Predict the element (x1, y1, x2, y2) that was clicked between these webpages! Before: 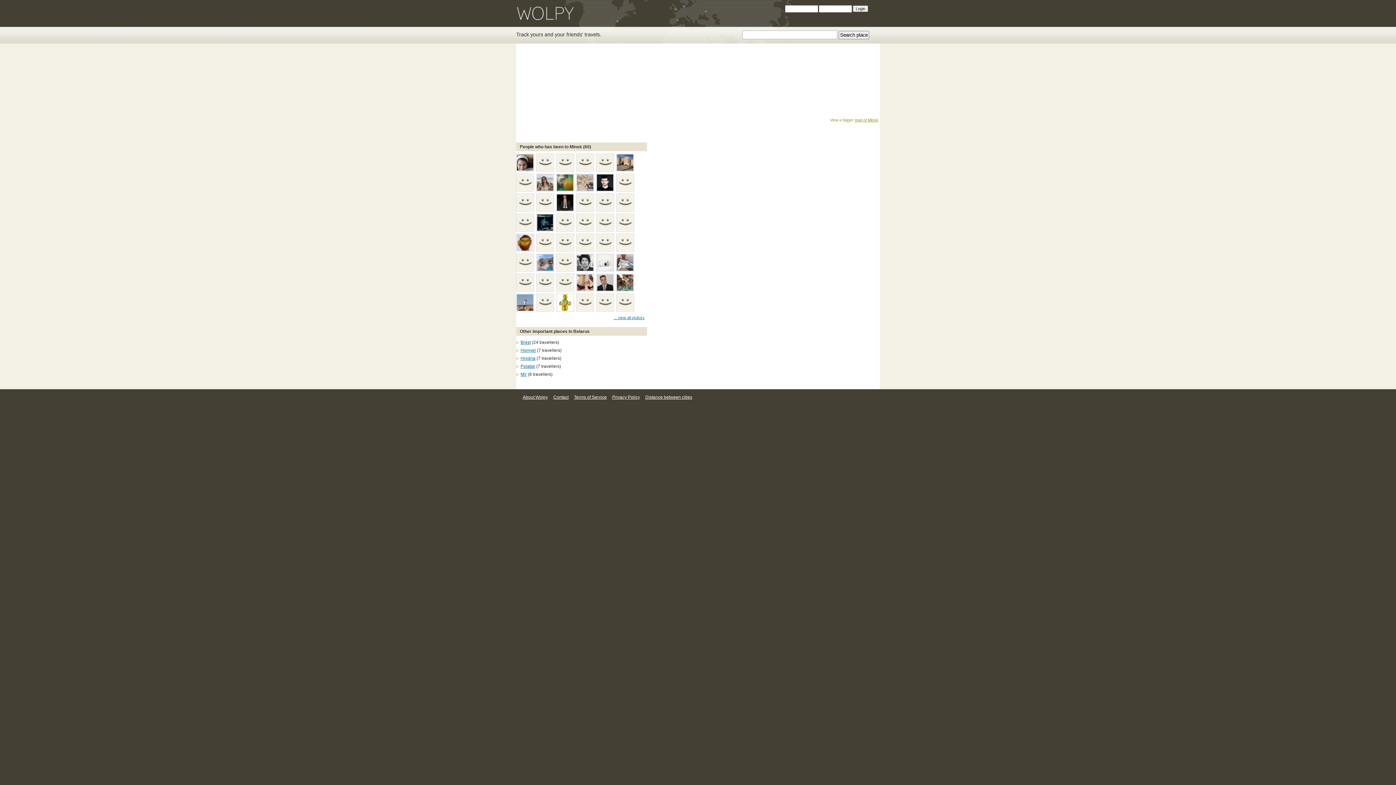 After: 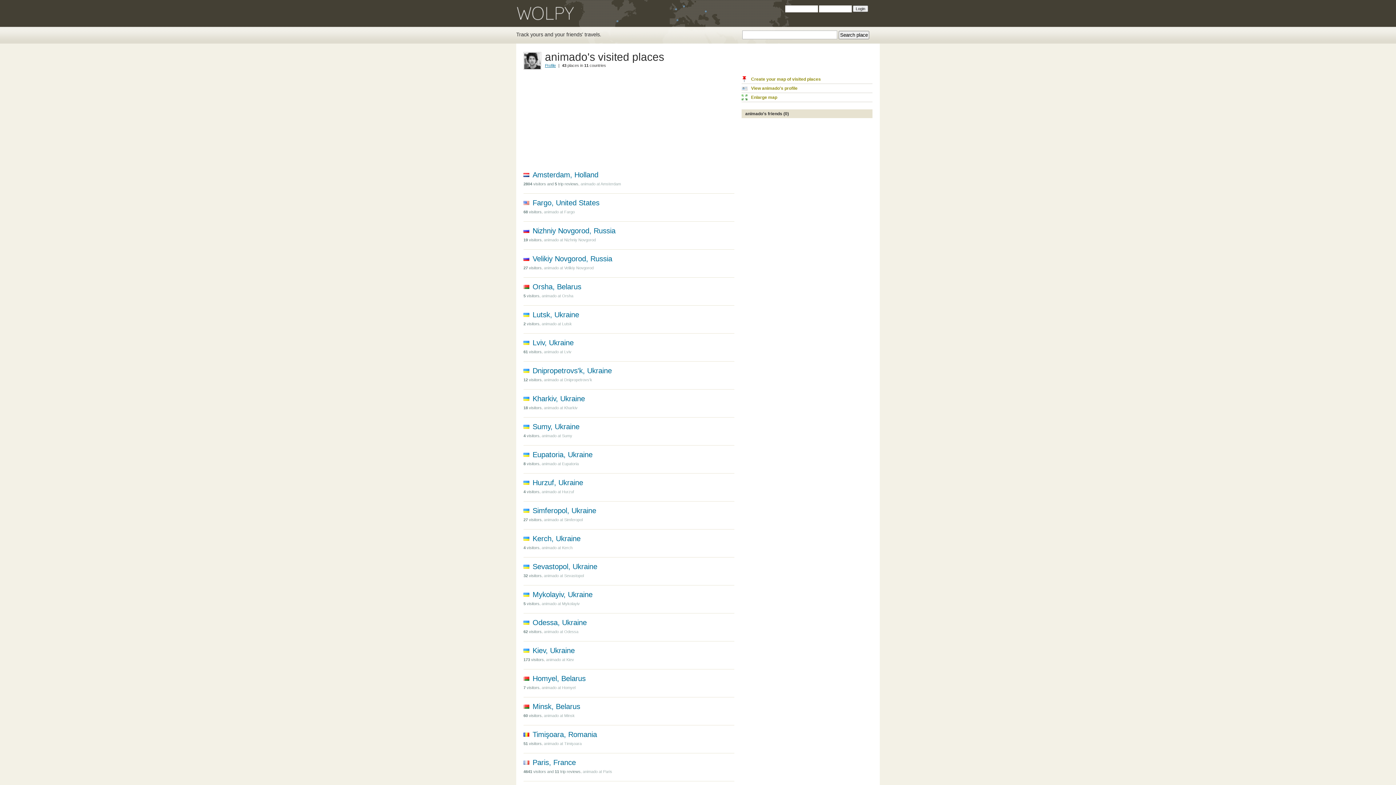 Action: bbox: (576, 268, 595, 273)